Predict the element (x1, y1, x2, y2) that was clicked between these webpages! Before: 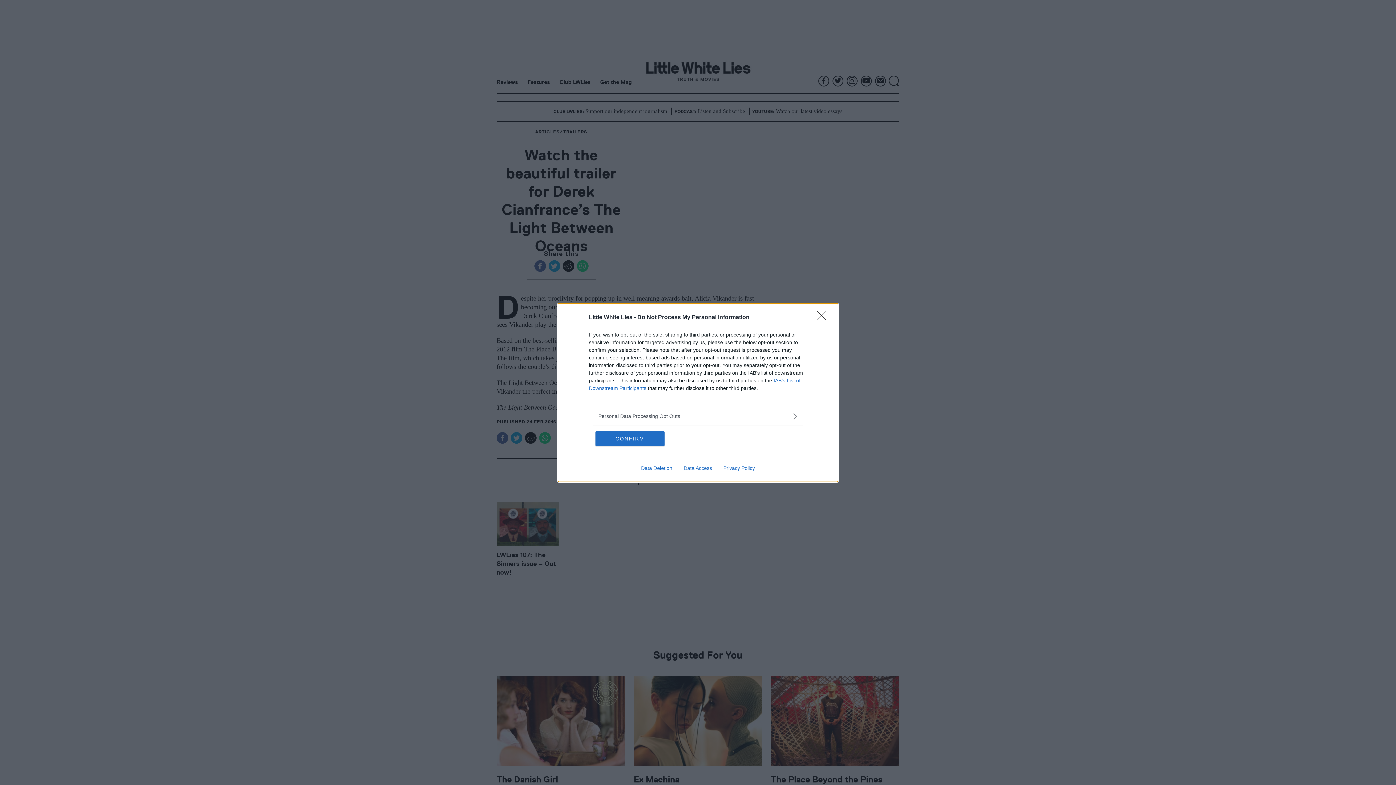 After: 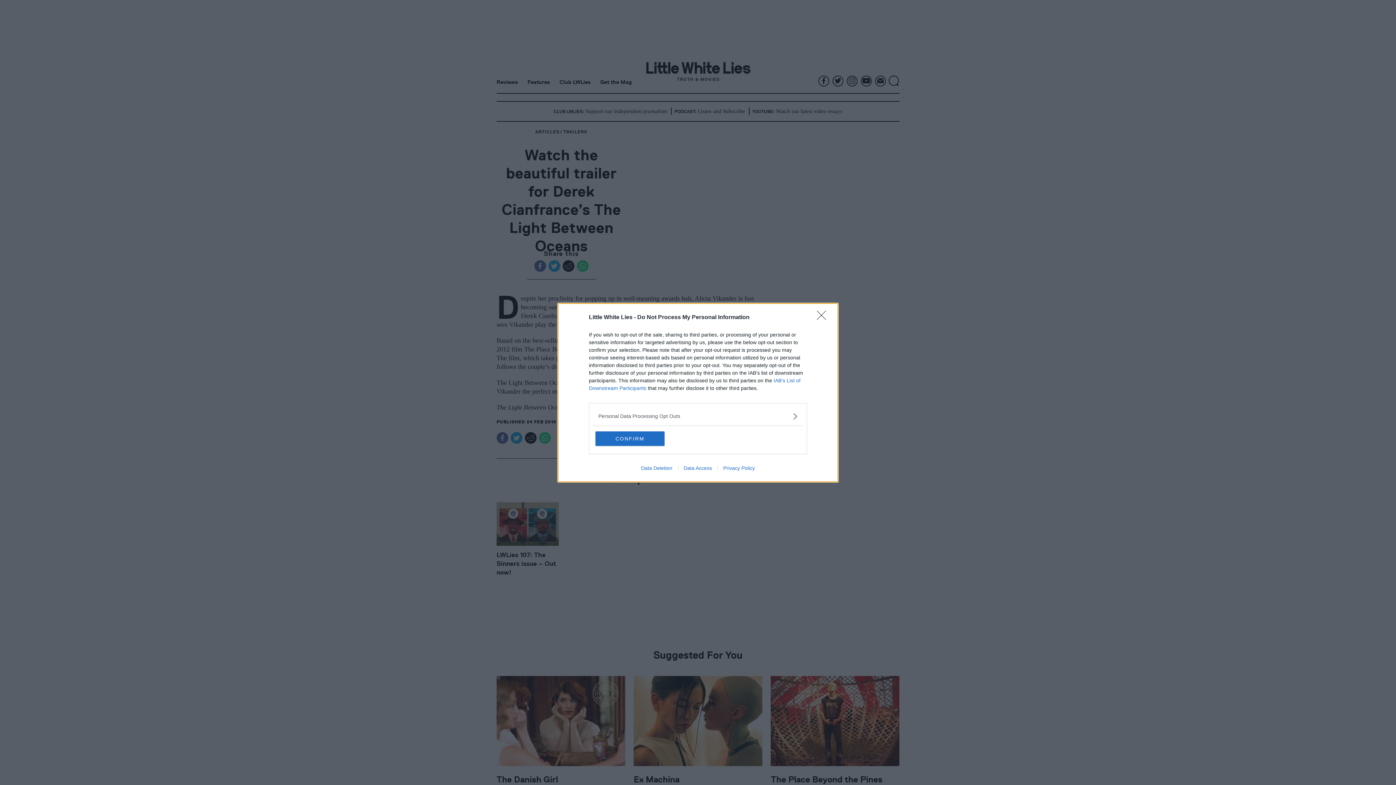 Action: bbox: (717, 465, 760, 471) label: Privacy Policy